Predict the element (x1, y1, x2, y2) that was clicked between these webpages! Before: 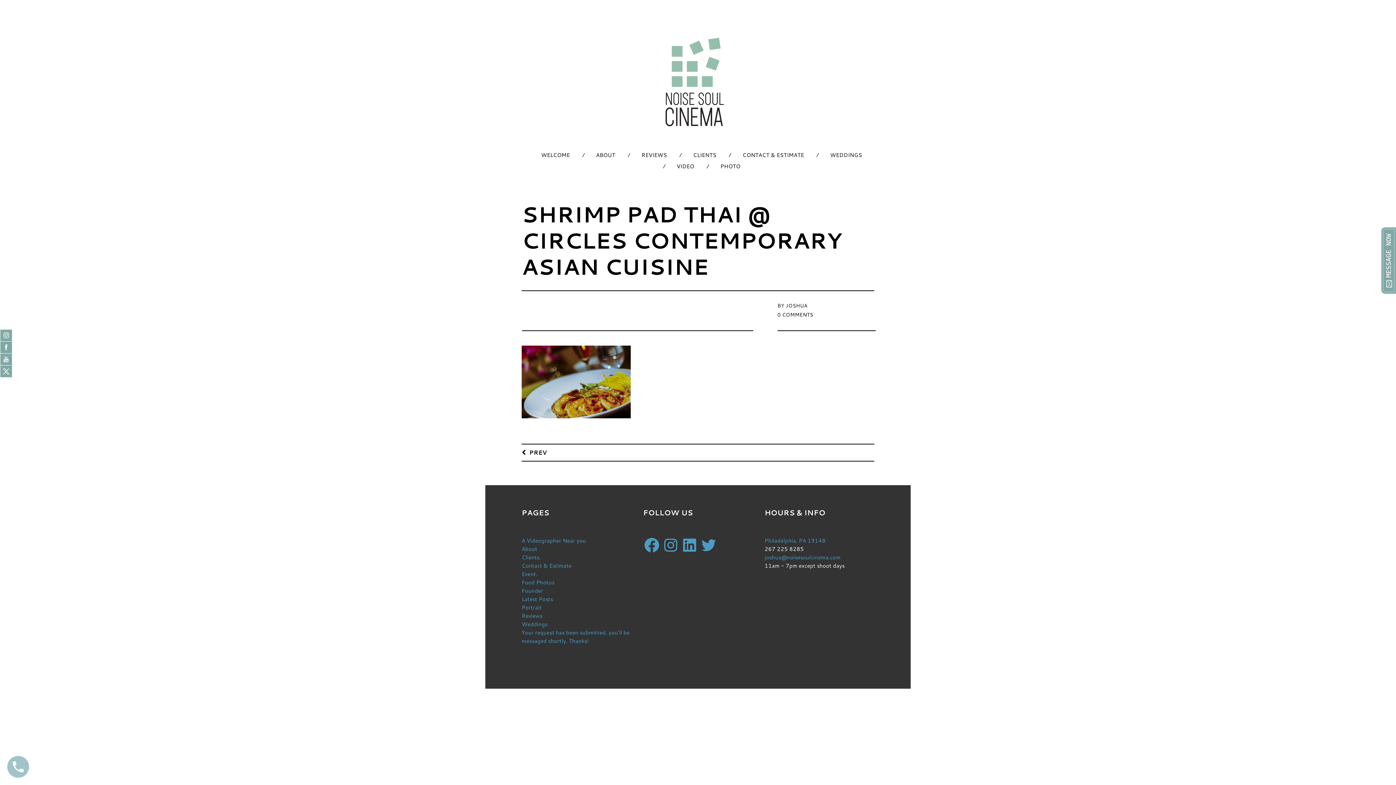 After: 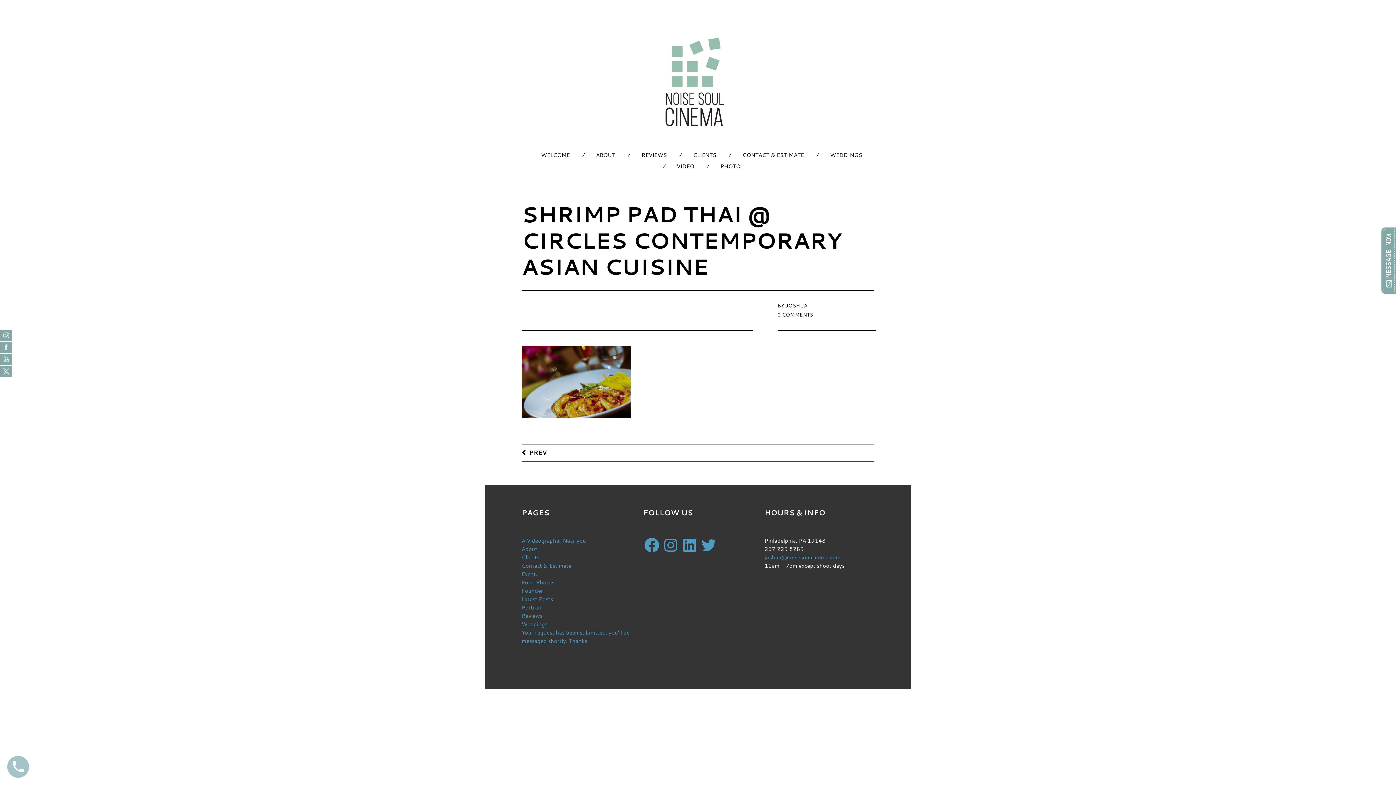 Action: bbox: (764, 537, 825, 544) label: Philadelphia, PA 19148